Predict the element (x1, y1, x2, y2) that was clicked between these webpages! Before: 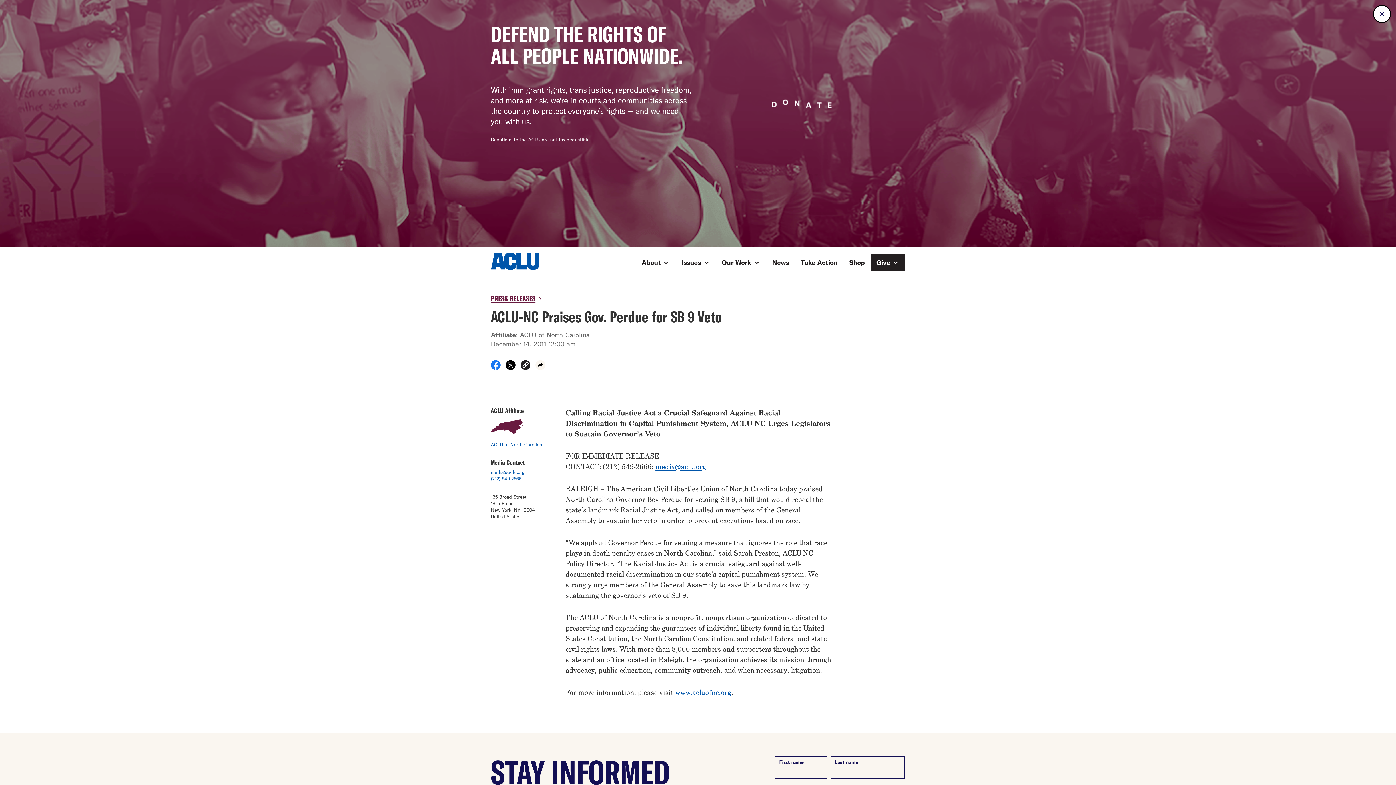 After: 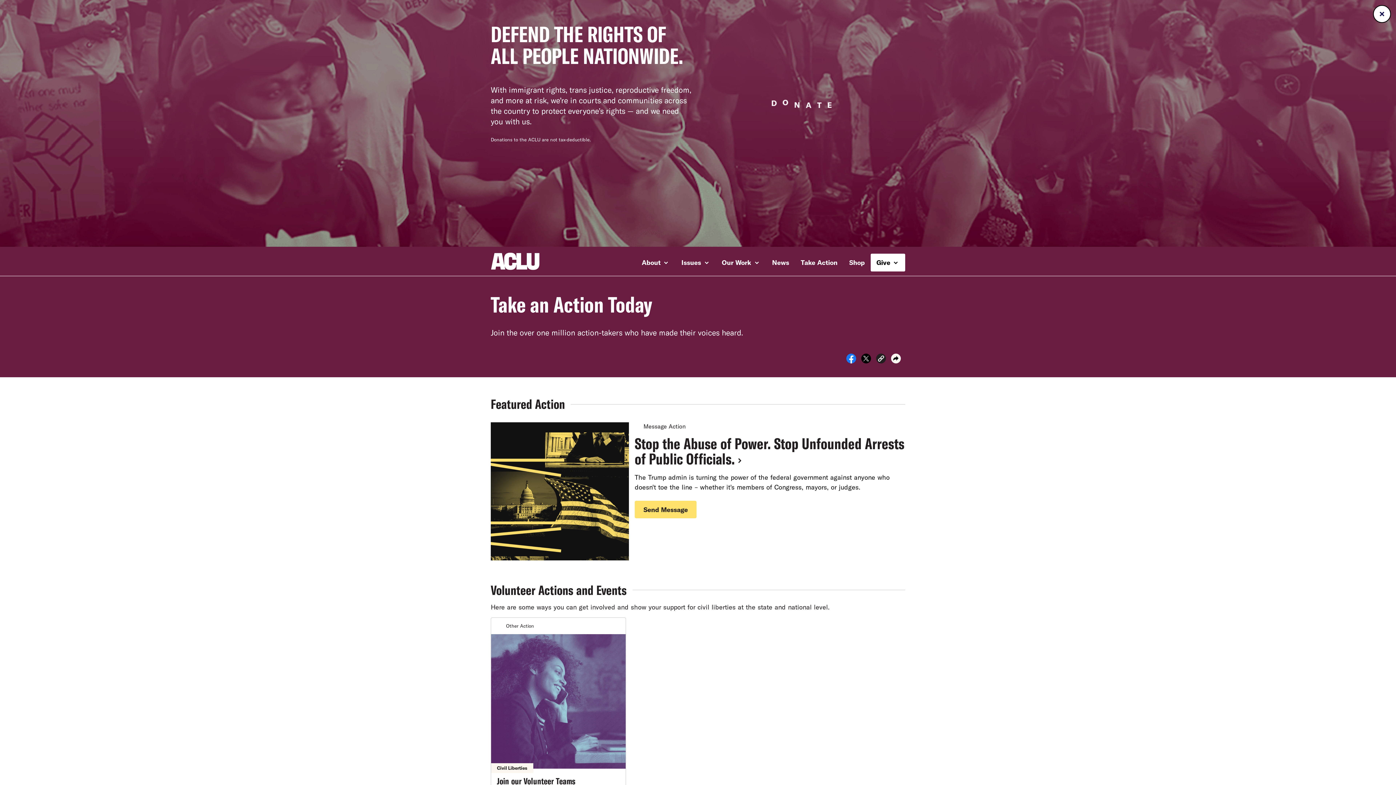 Action: bbox: (795, 253, 843, 271) label: Take Action